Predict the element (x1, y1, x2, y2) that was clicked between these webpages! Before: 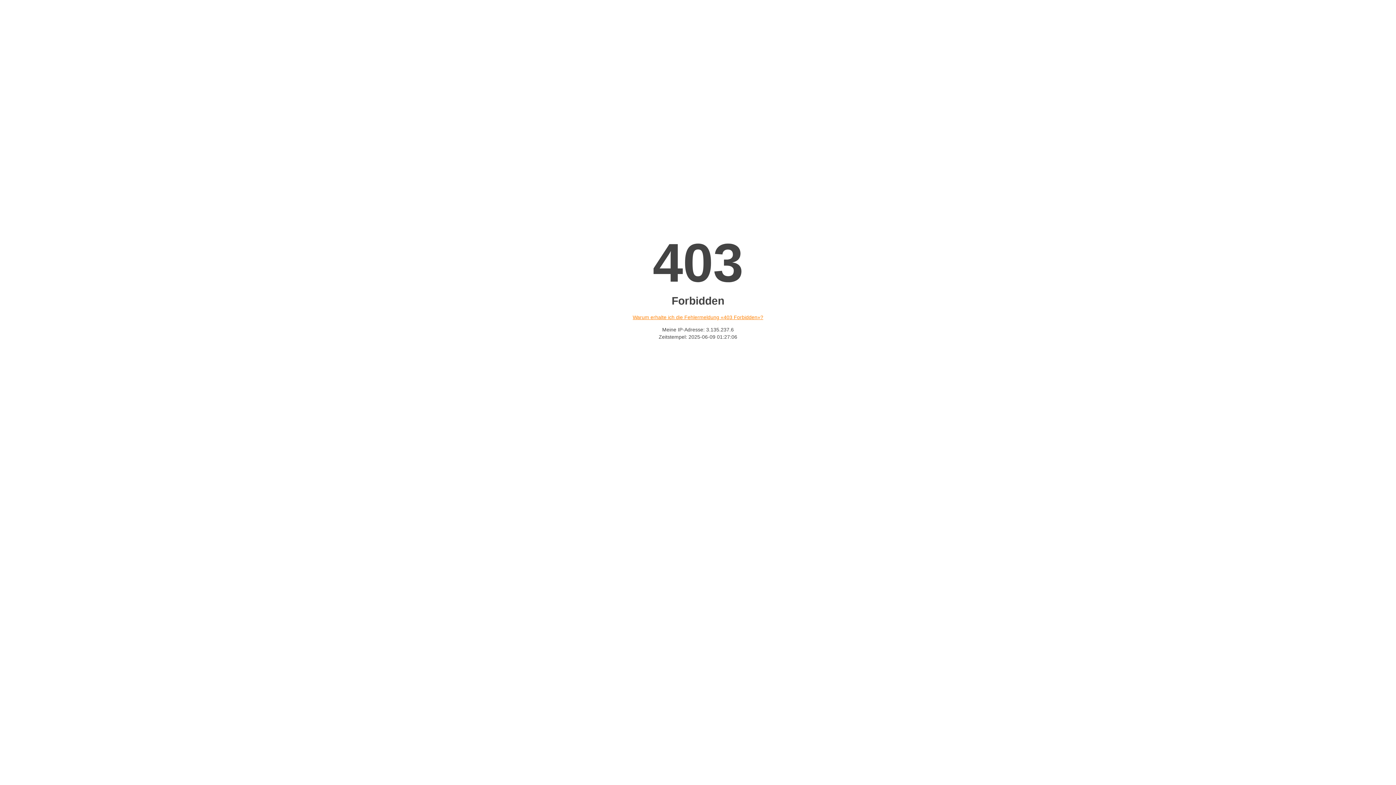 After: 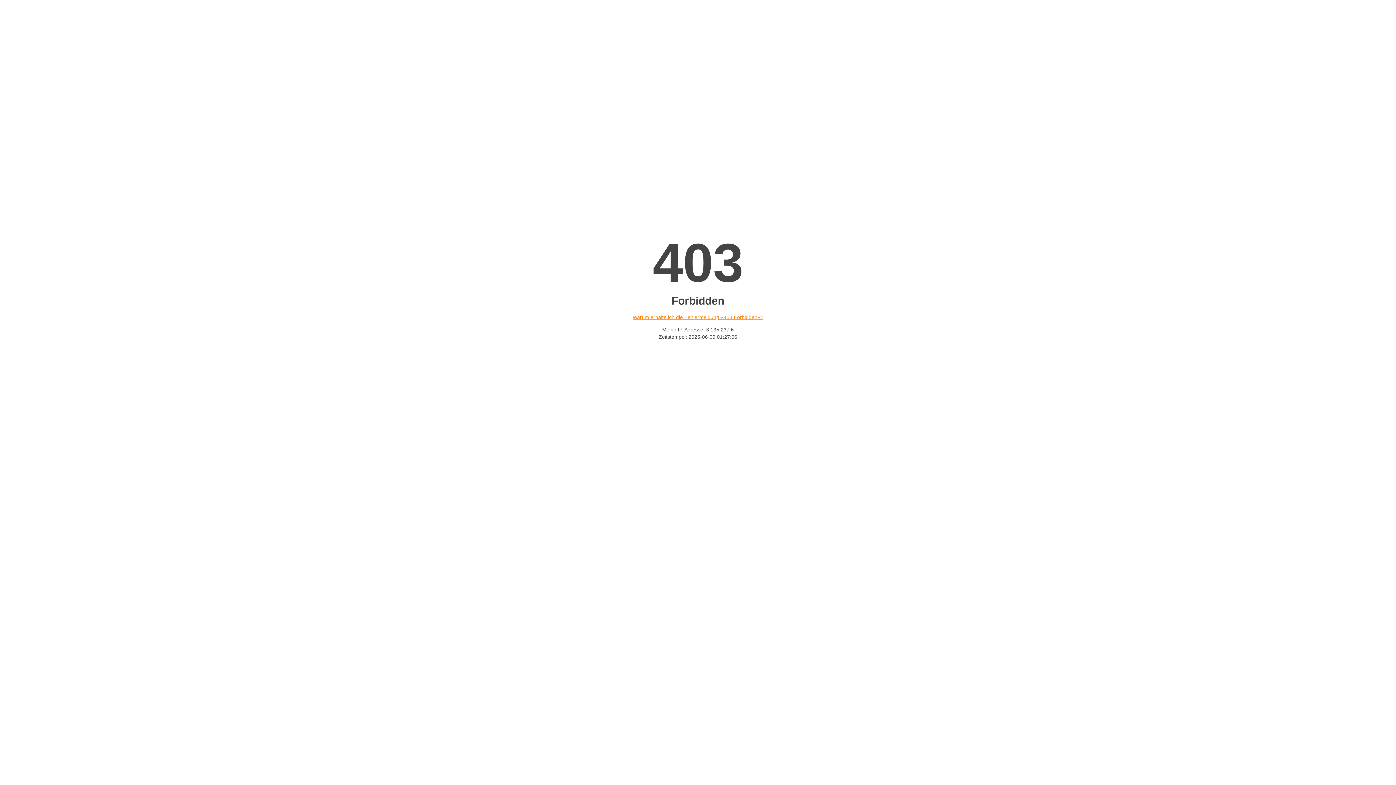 Action: bbox: (632, 314, 763, 320) label: Warum erhalte ich die Fehlermeldung «403 Forbidden»?